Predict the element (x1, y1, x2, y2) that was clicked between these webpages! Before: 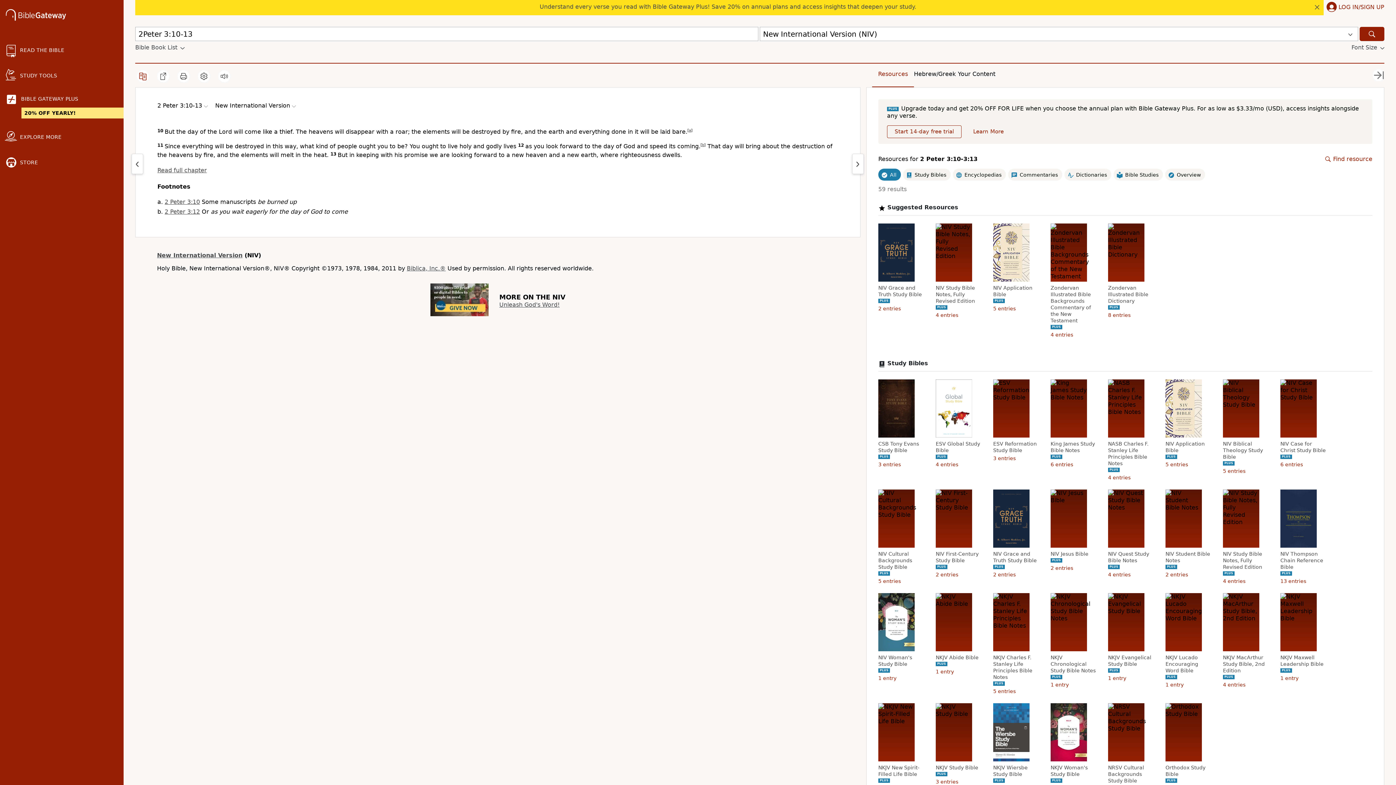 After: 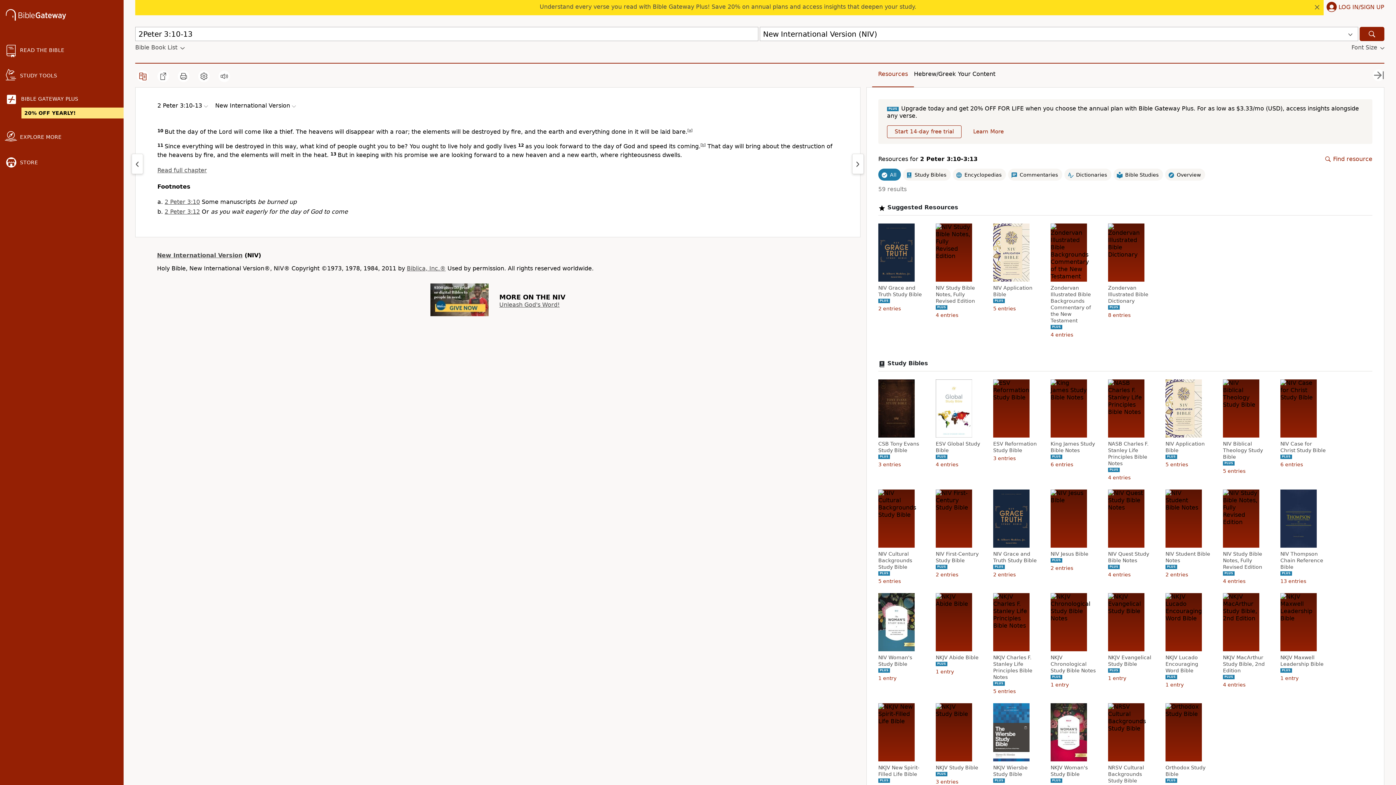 Action: bbox: (215, 102, 297, 109) label: New International Version